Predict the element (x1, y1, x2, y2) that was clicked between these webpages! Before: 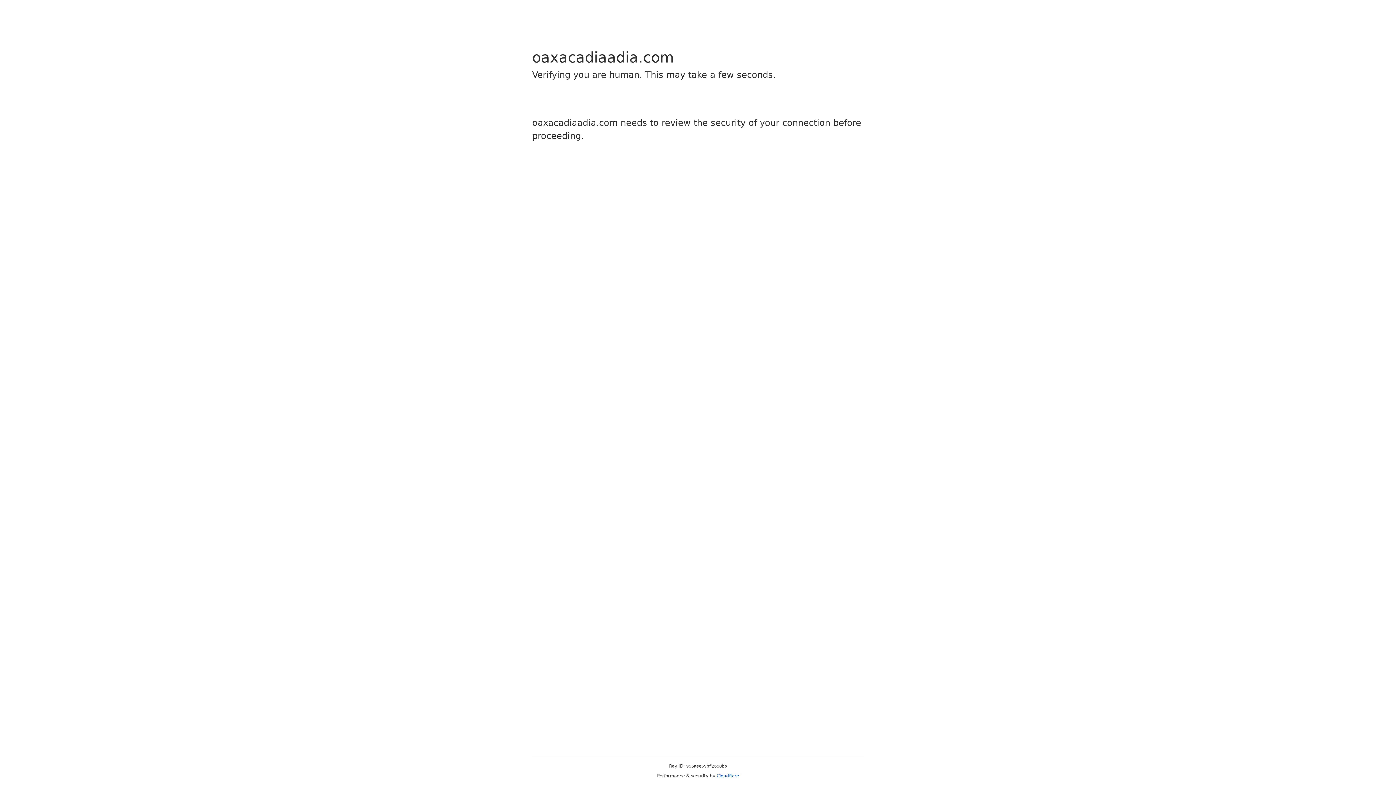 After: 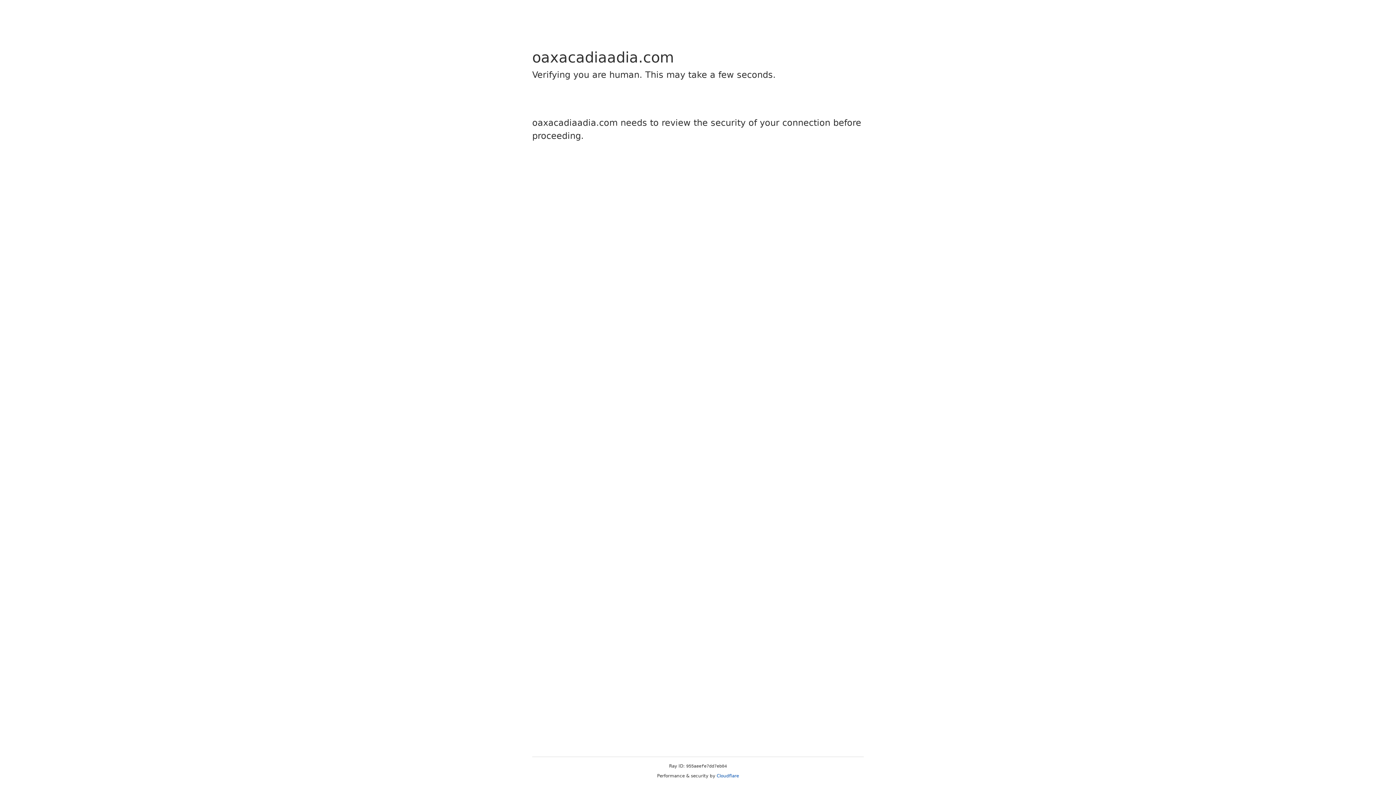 Action: label: Cloudflare bbox: (716, 773, 739, 778)